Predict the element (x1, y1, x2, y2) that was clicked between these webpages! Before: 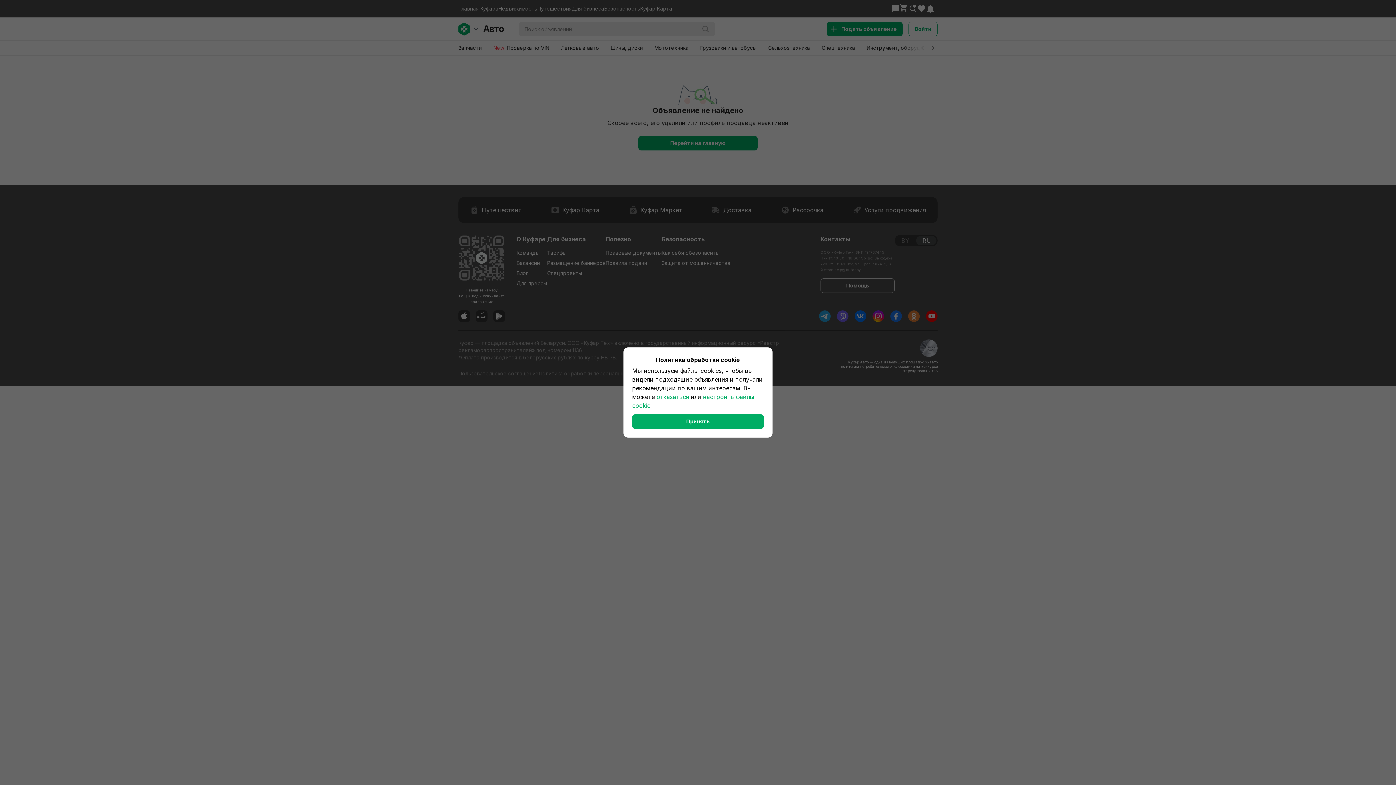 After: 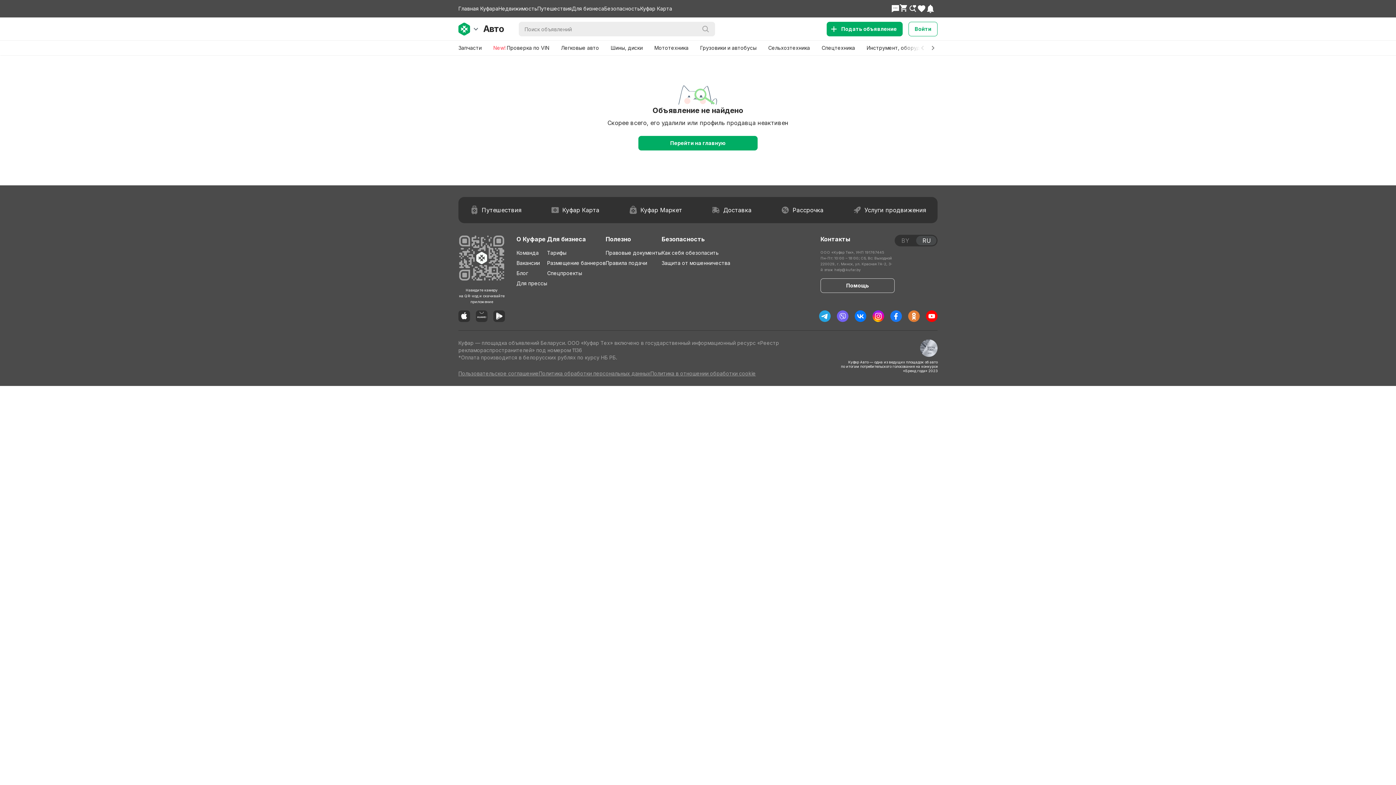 Action: label: отказаться bbox: (656, 393, 689, 400)